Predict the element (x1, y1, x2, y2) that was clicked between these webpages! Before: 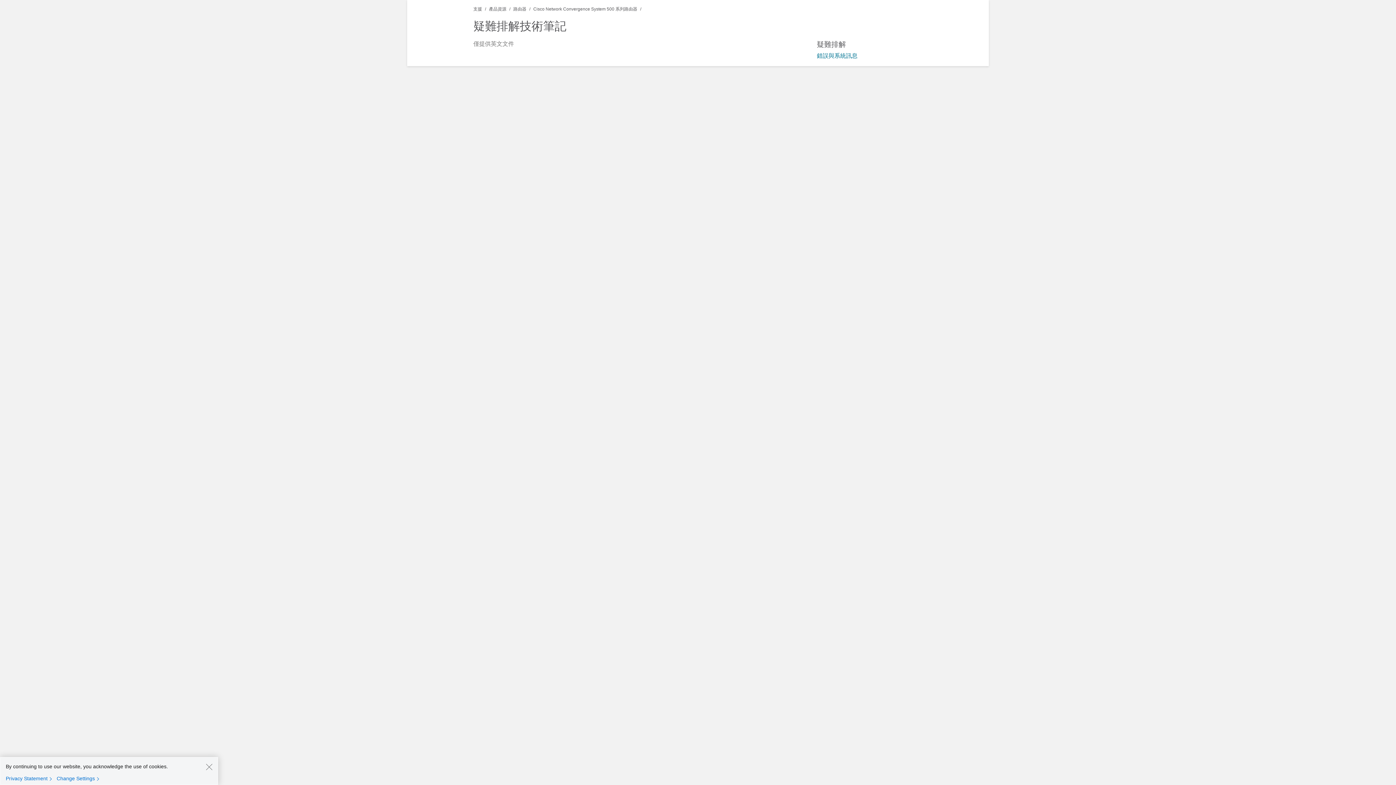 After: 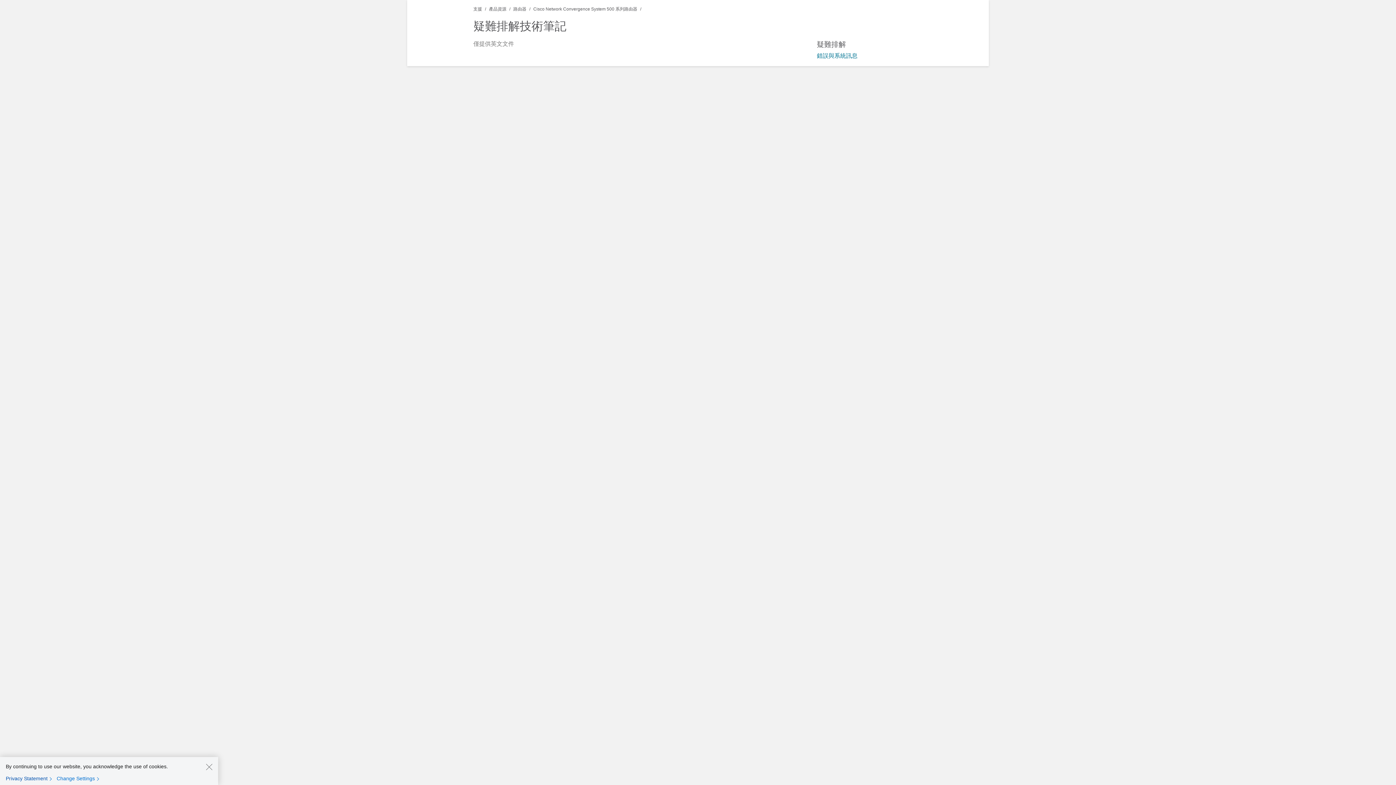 Action: bbox: (5, 775, 55, 782) label: Privacy Statement